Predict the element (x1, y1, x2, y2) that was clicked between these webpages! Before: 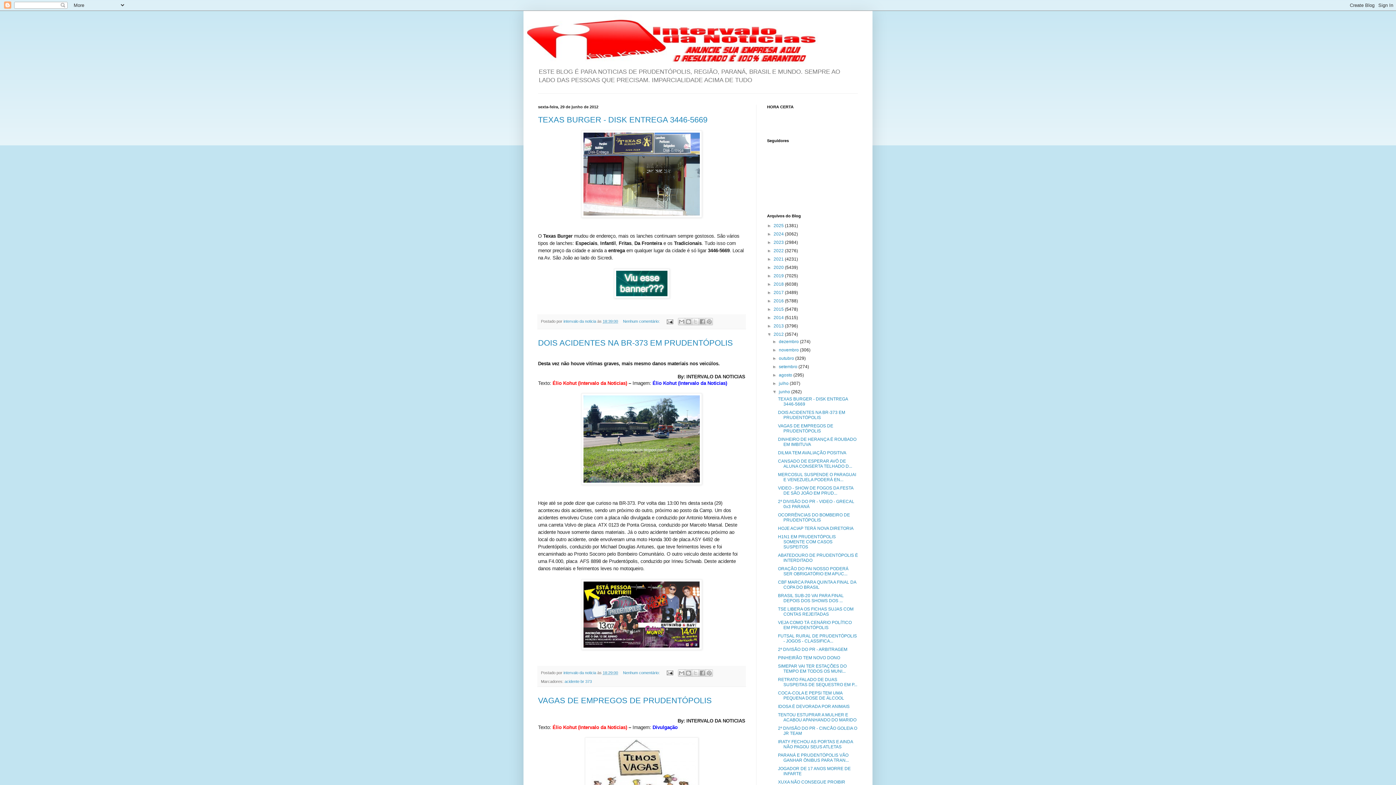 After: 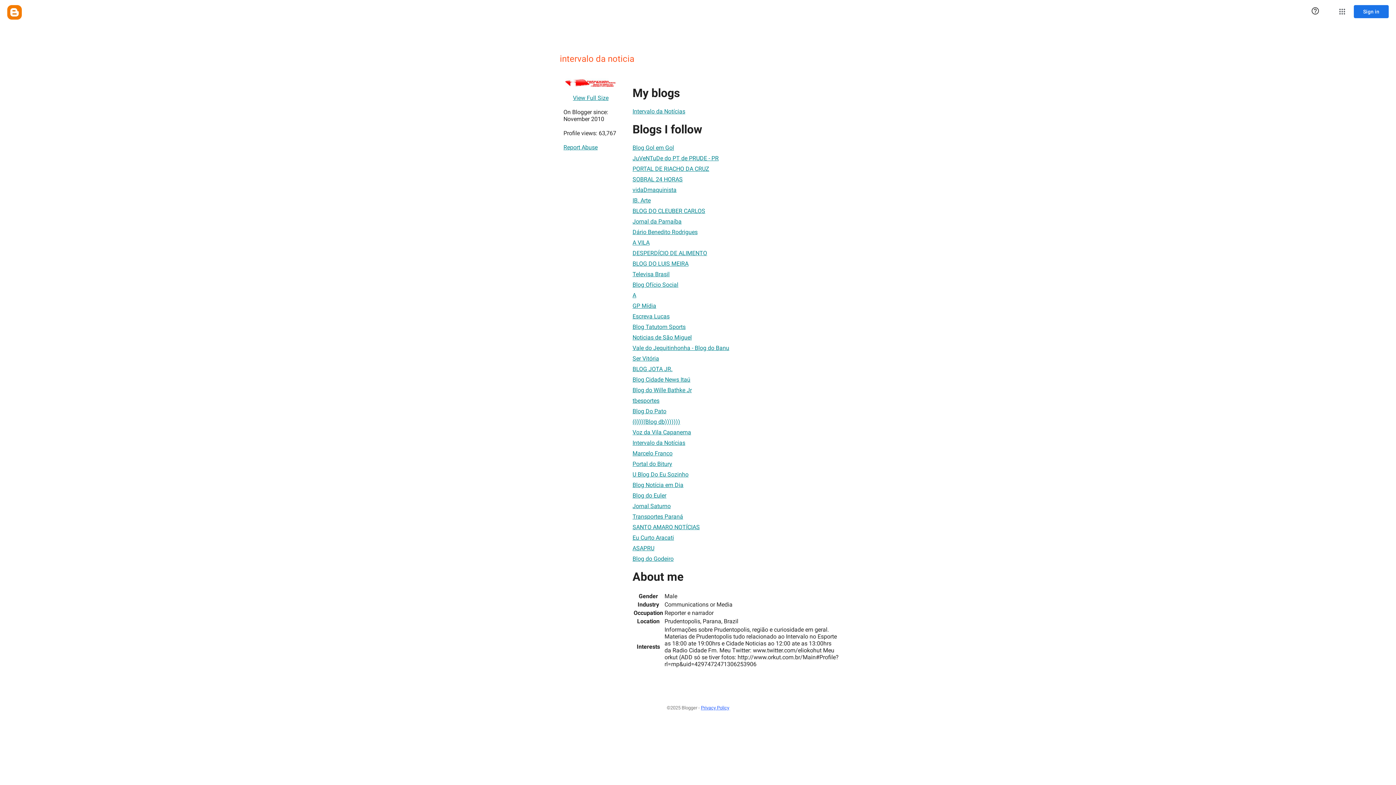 Action: label: intervalo da noticia  bbox: (563, 319, 597, 323)